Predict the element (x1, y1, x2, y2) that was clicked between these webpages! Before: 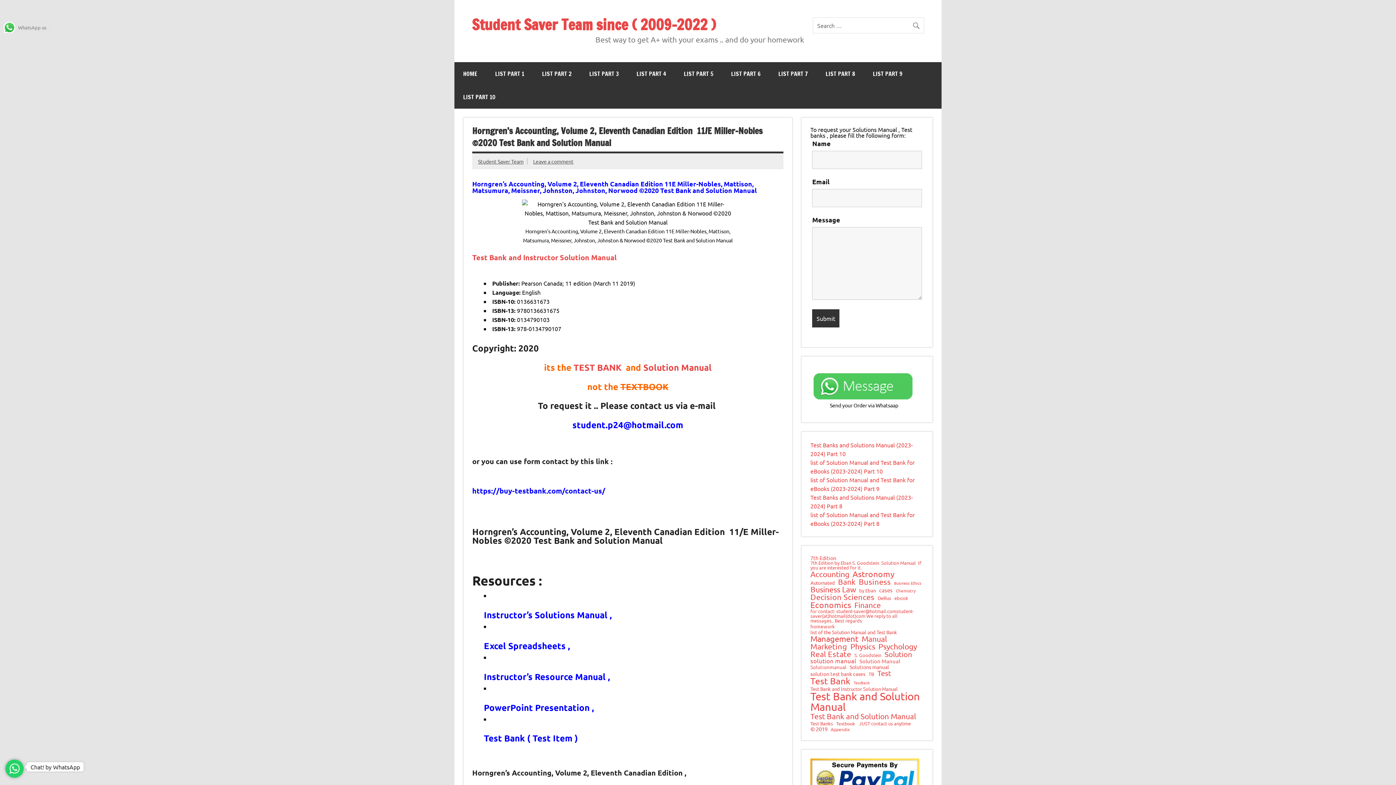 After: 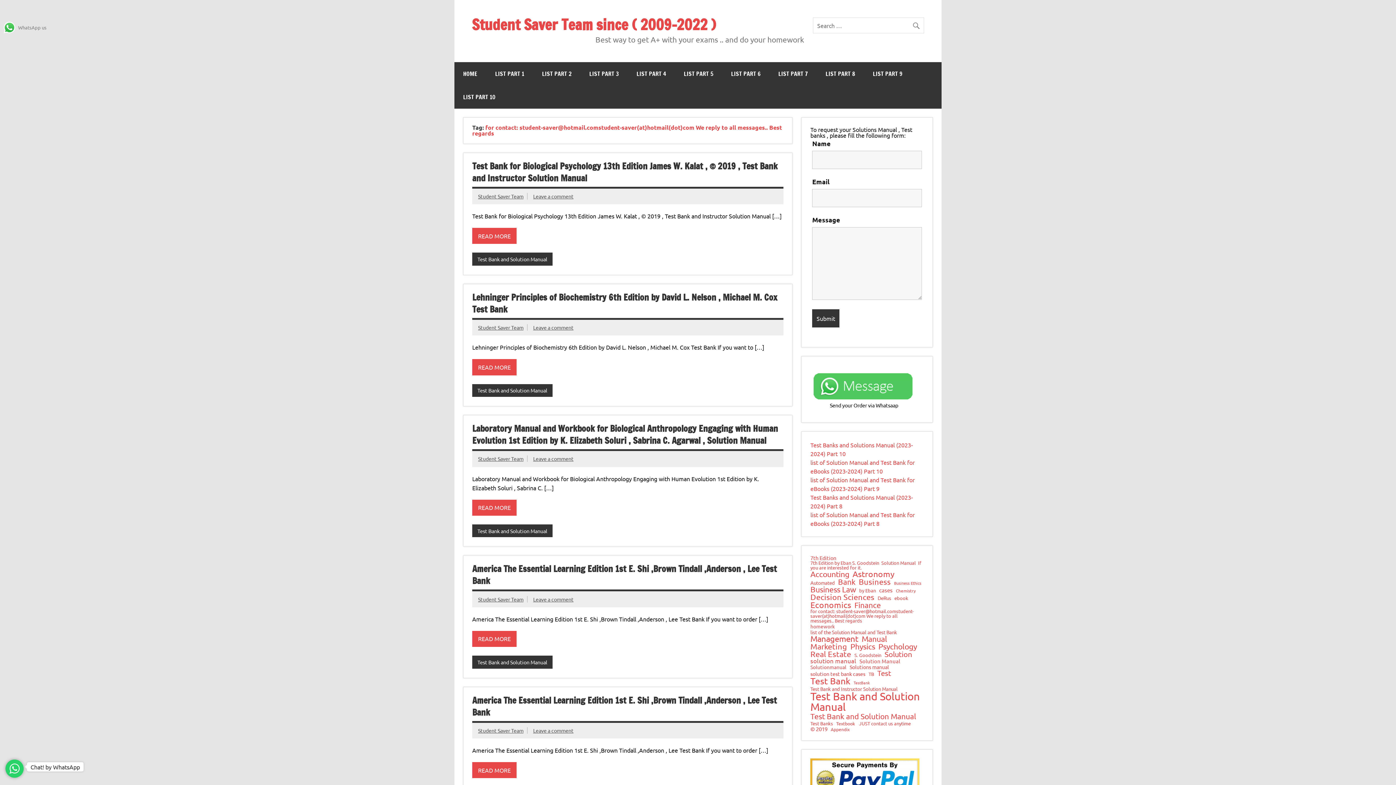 Action: label: for contact: student-saver@hotmail.comstudent-saver(at)hotmail(dot)com We reply to all messages.. Best regards (39 items) bbox: (810, 609, 922, 623)